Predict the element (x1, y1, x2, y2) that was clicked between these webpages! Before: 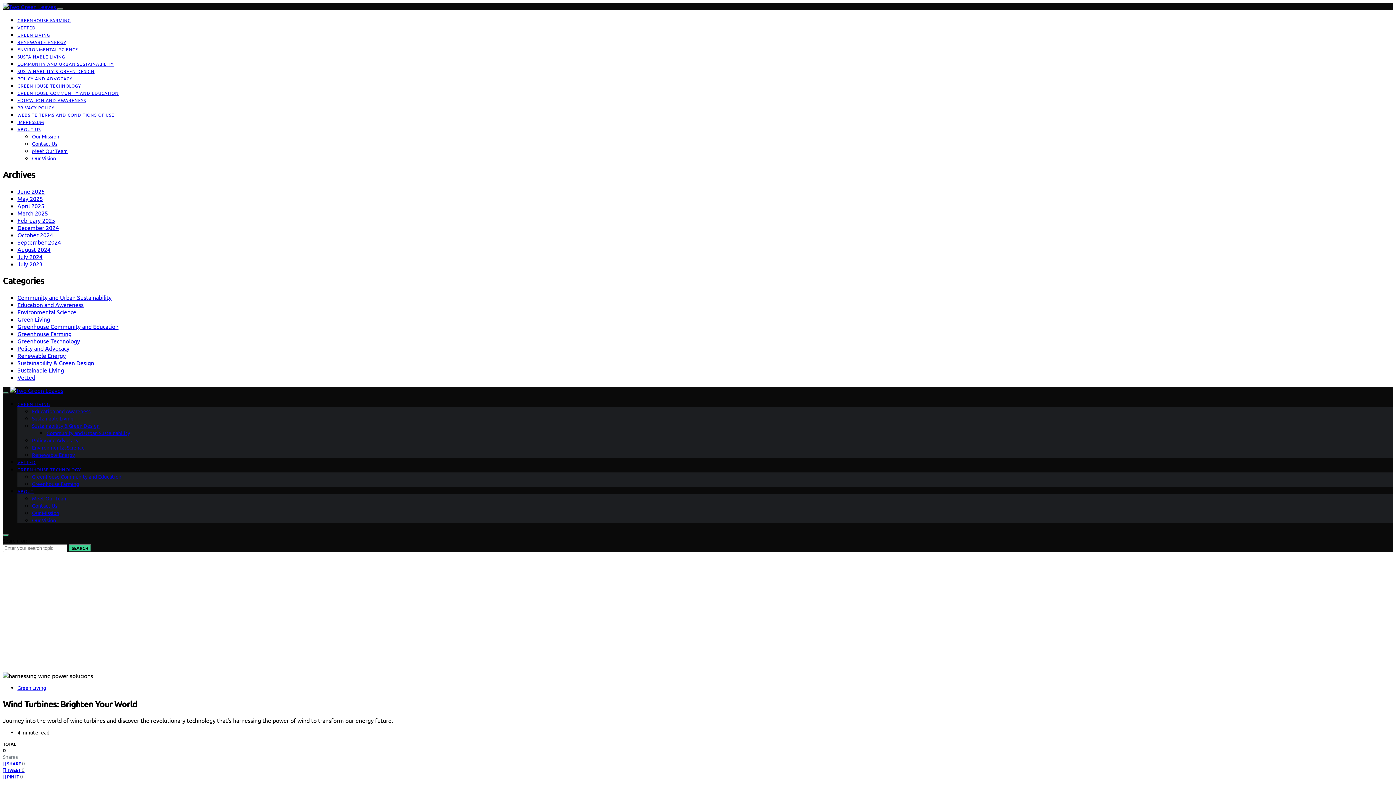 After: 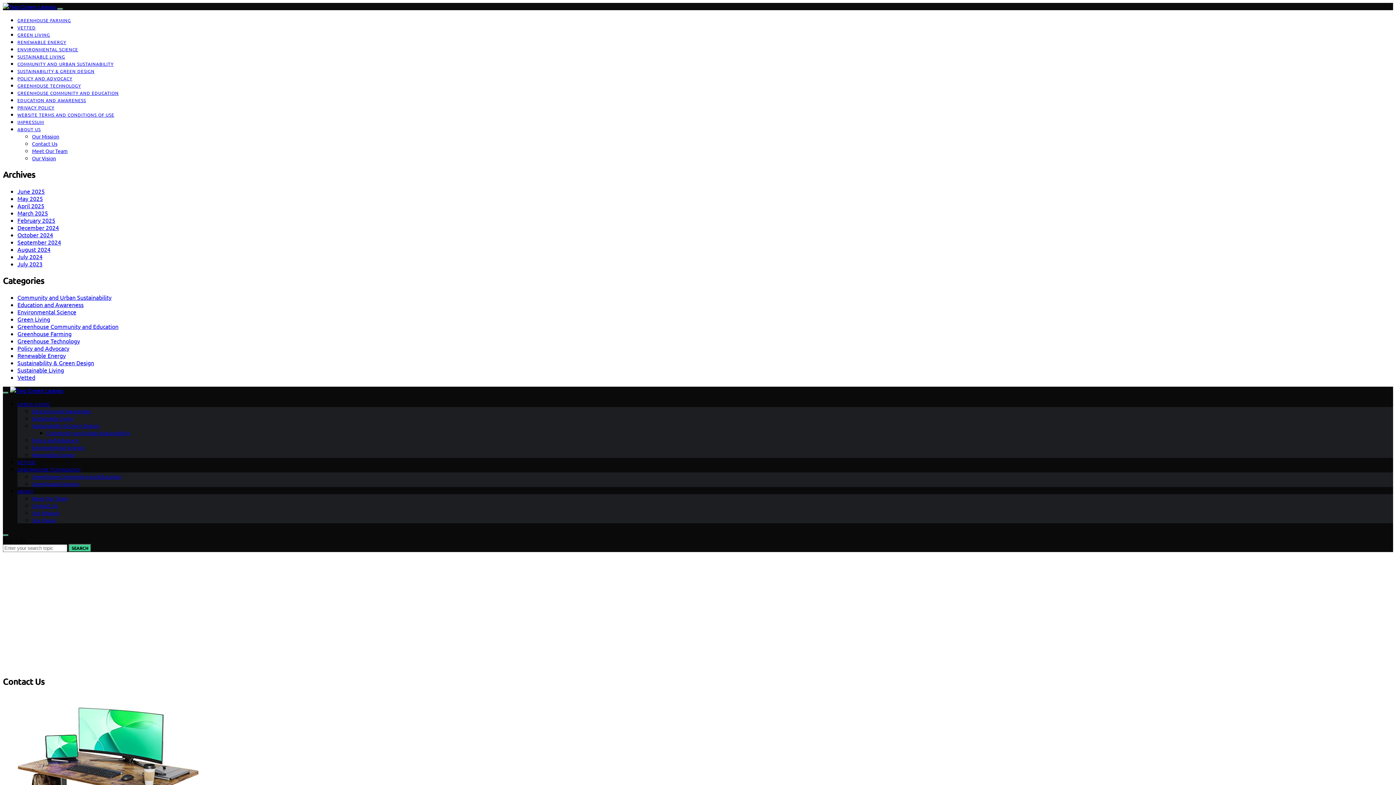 Action: bbox: (32, 502, 57, 508) label: Contact Us